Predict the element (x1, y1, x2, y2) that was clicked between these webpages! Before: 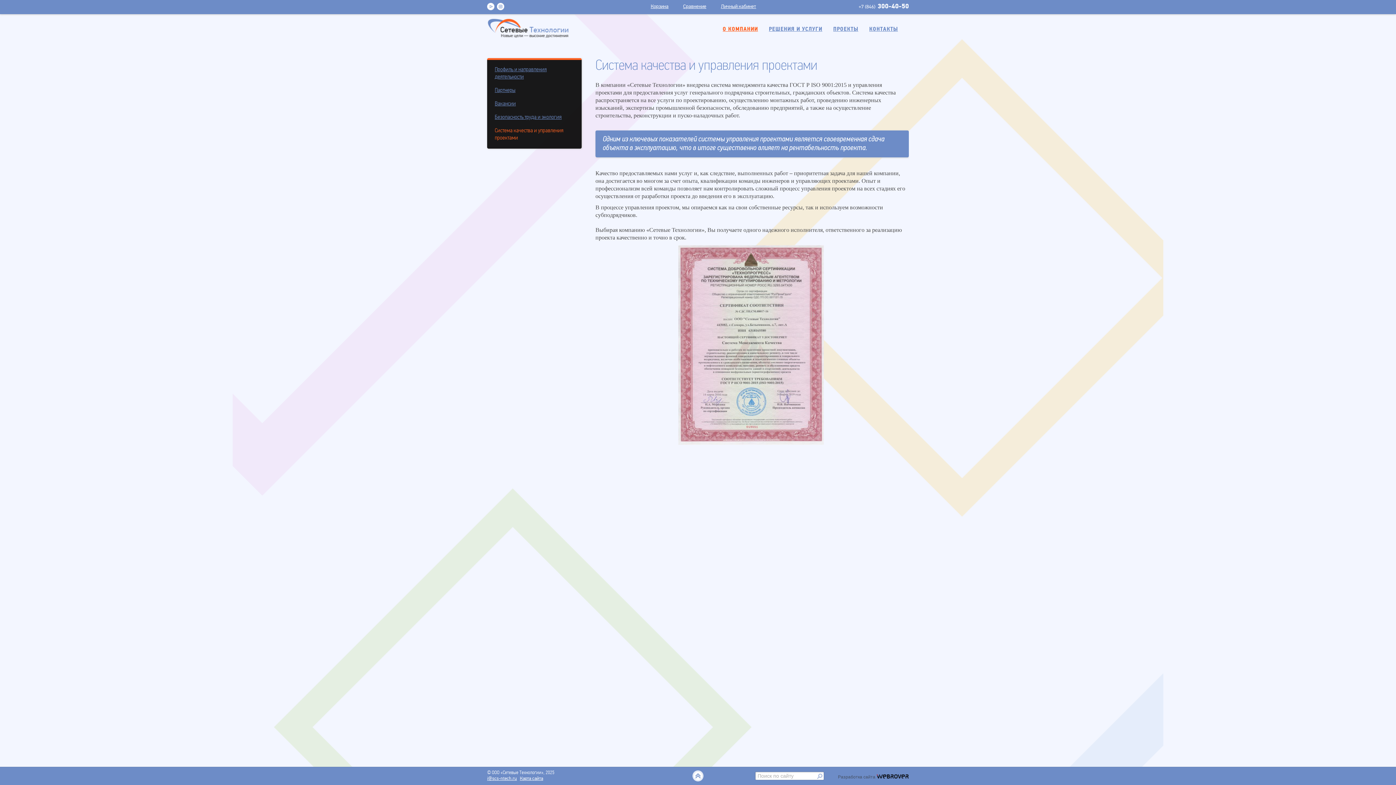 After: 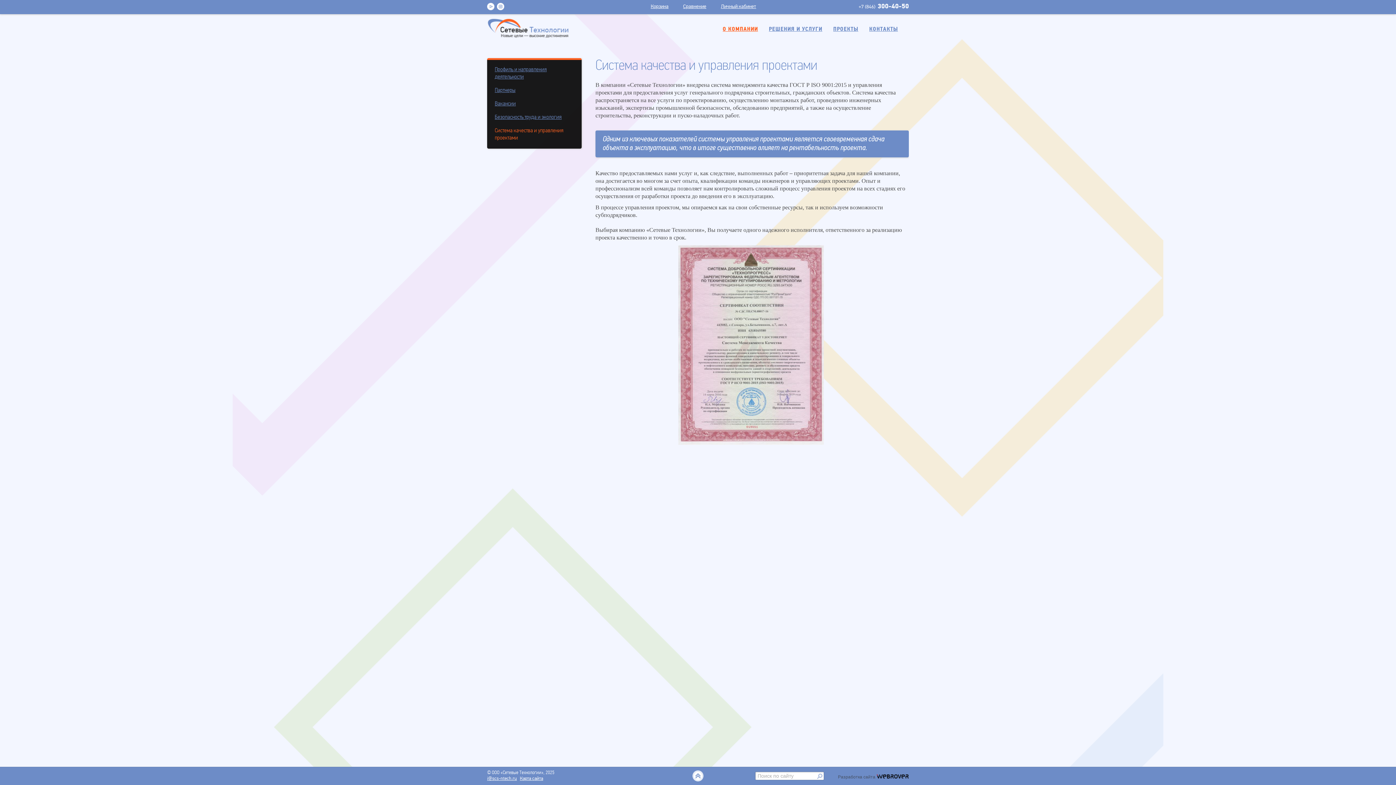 Action: bbox: (817, 774, 822, 779)